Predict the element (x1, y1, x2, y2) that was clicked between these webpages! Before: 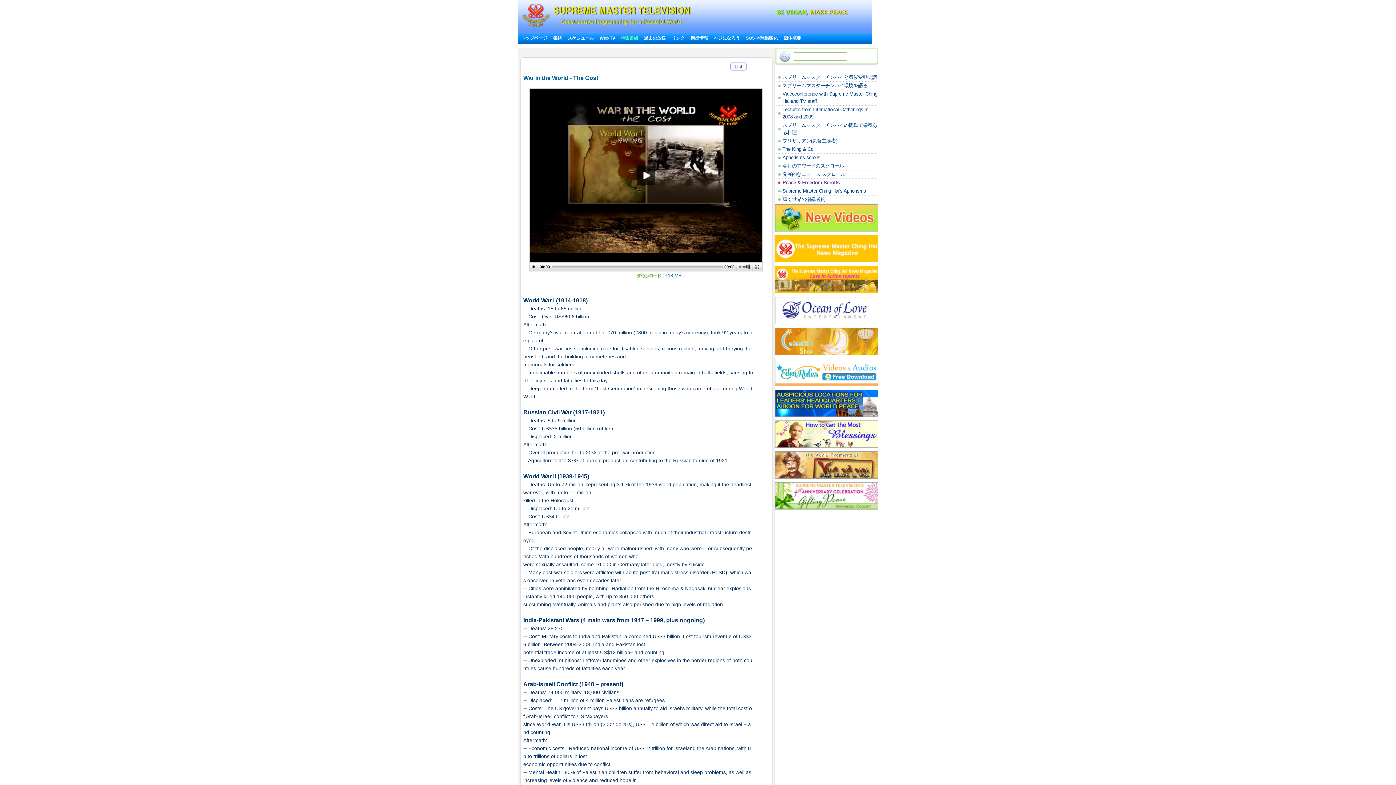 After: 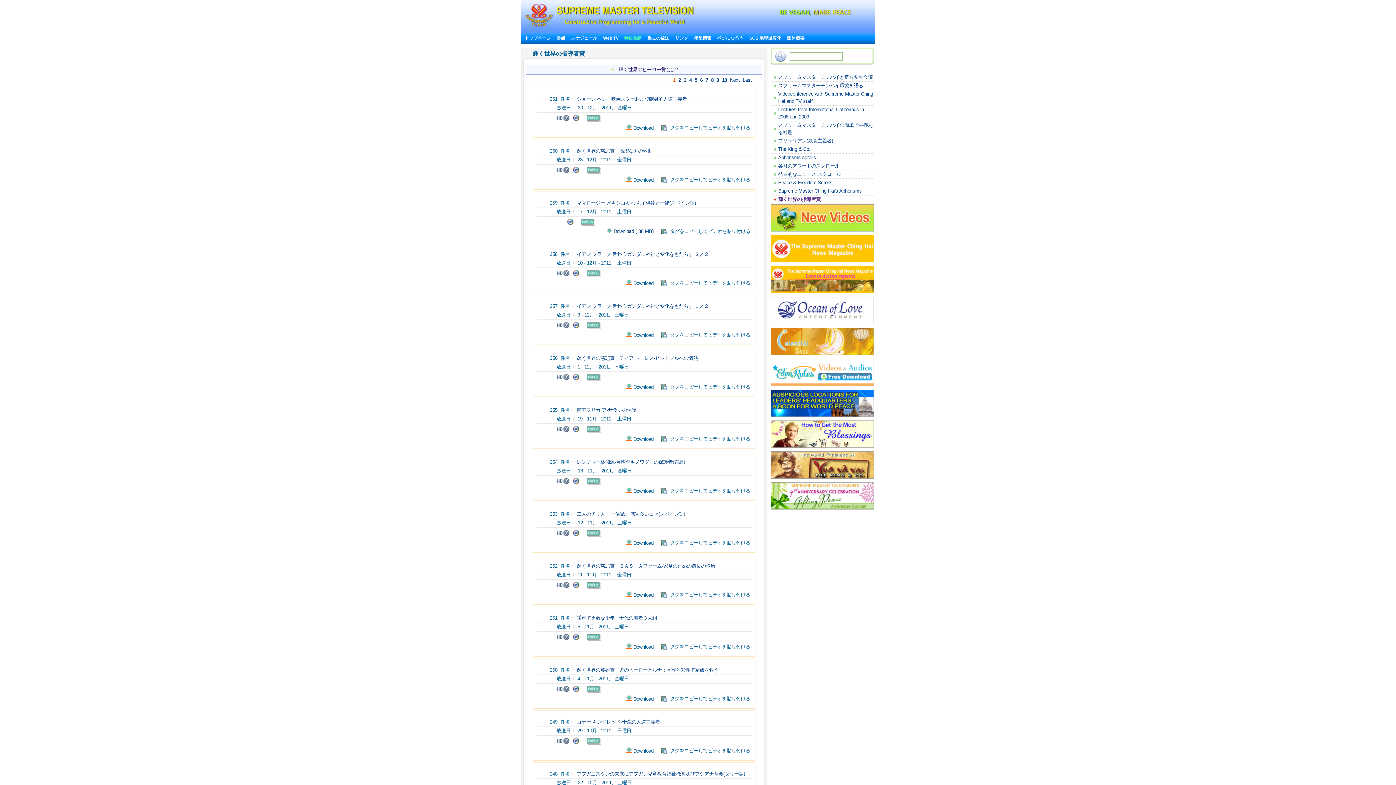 Action: bbox: (782, 196, 825, 202) label: 輝く世界の指導者賞